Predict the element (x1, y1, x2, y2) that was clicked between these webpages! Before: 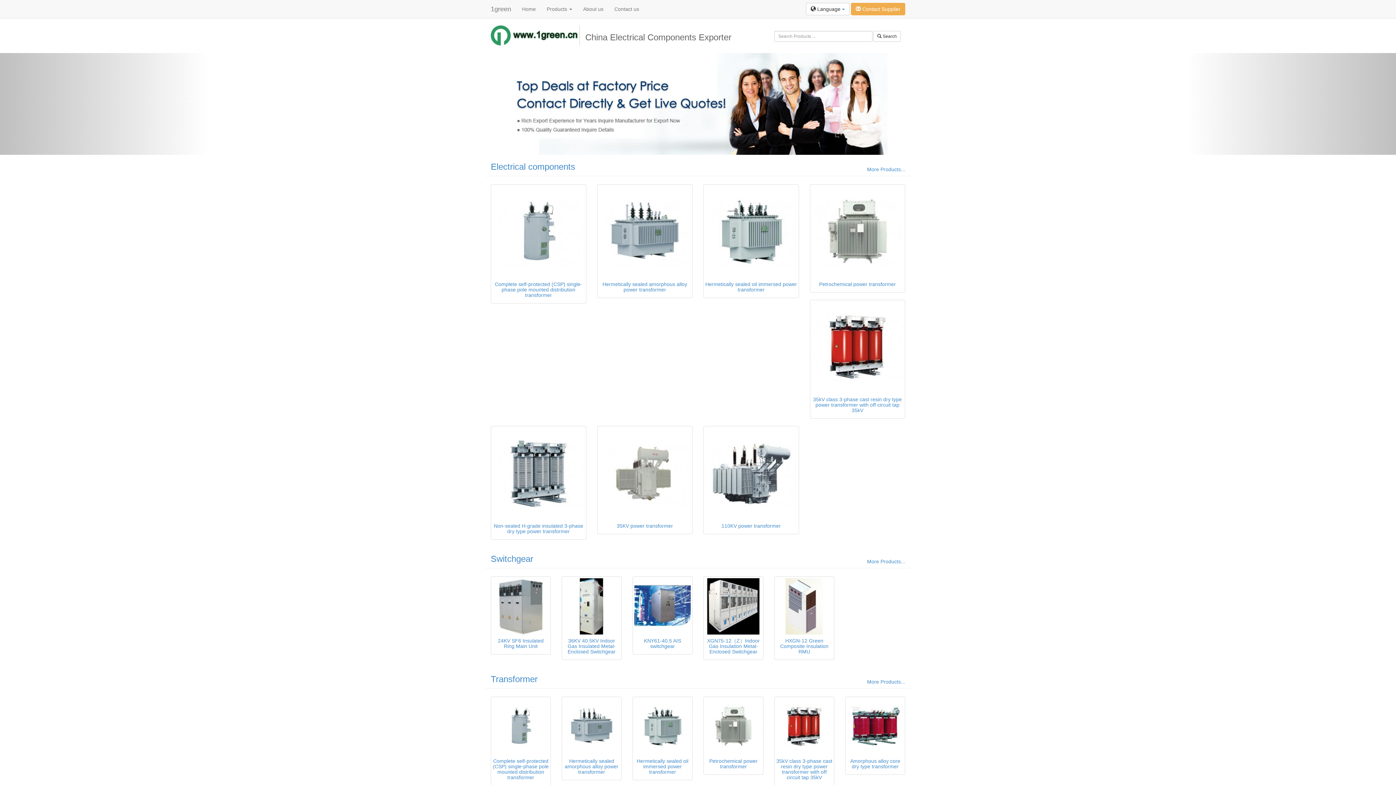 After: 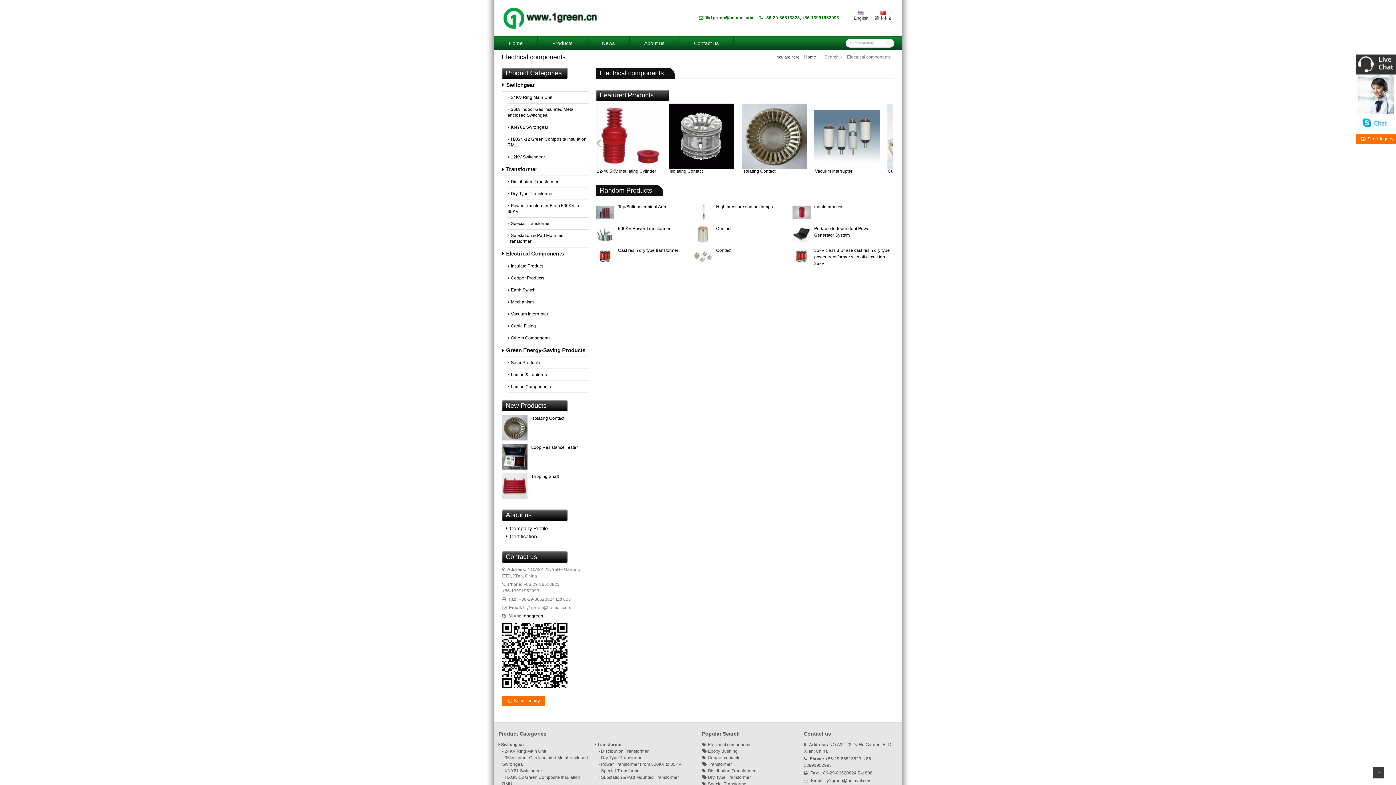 Action: label: More Products... bbox: (867, 166, 905, 172)